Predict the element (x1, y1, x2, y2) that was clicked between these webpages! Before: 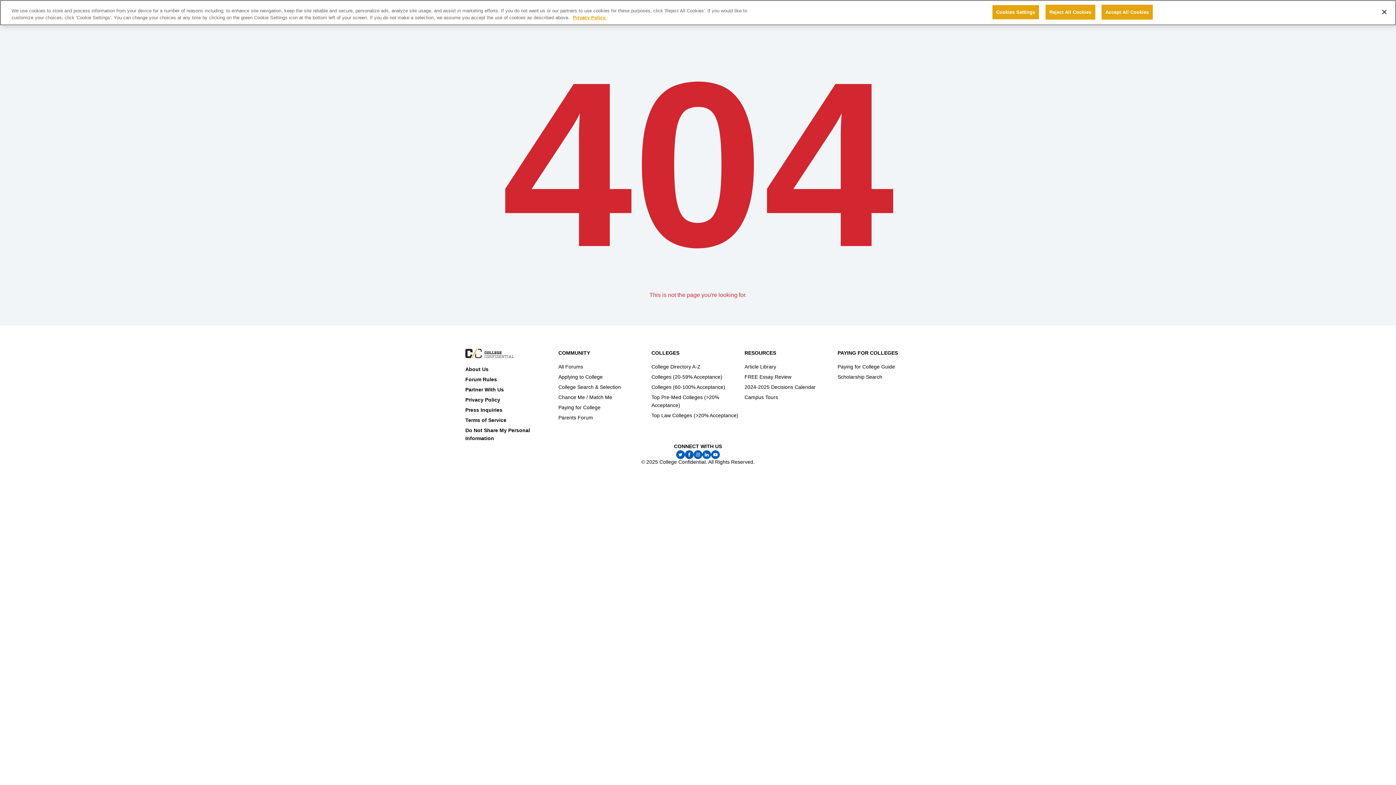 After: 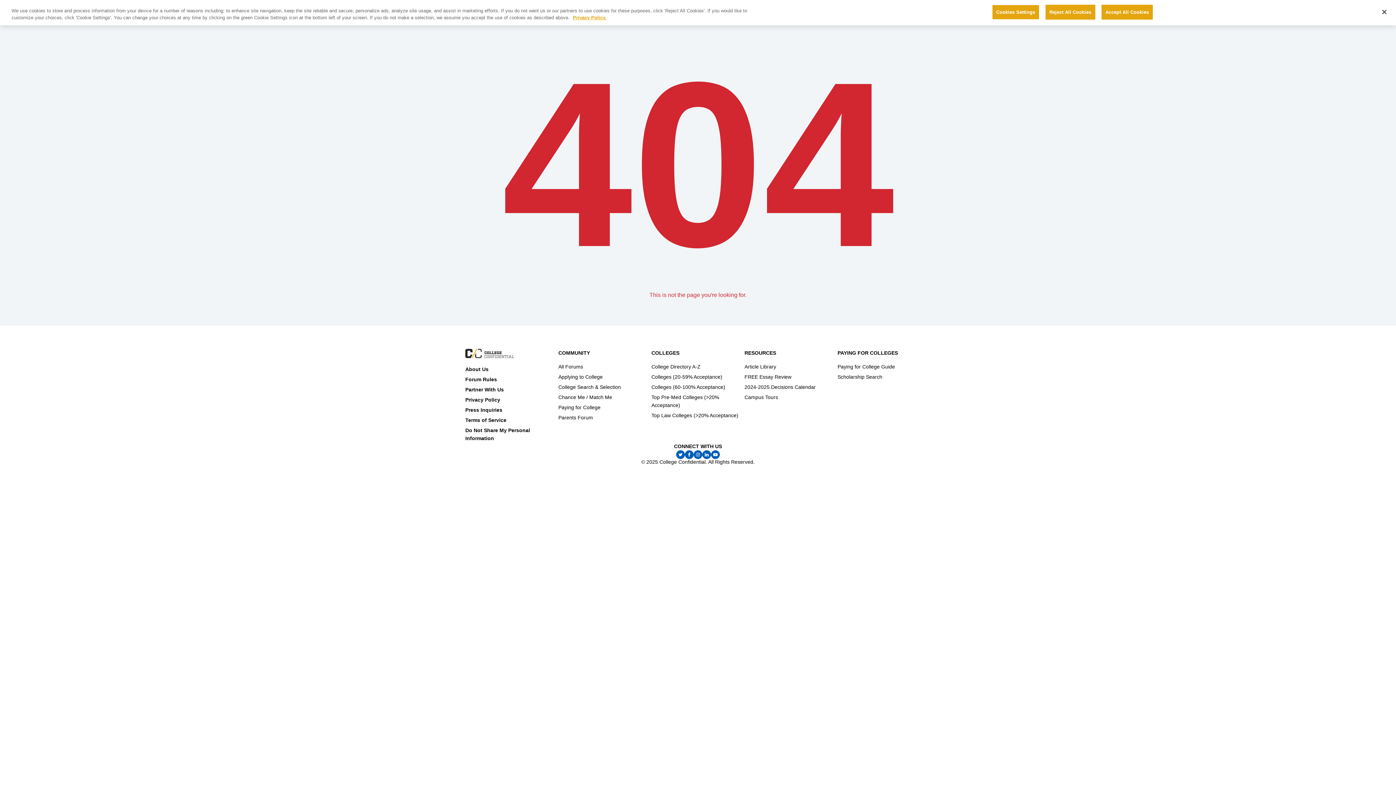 Action: bbox: (702, 450, 711, 459)